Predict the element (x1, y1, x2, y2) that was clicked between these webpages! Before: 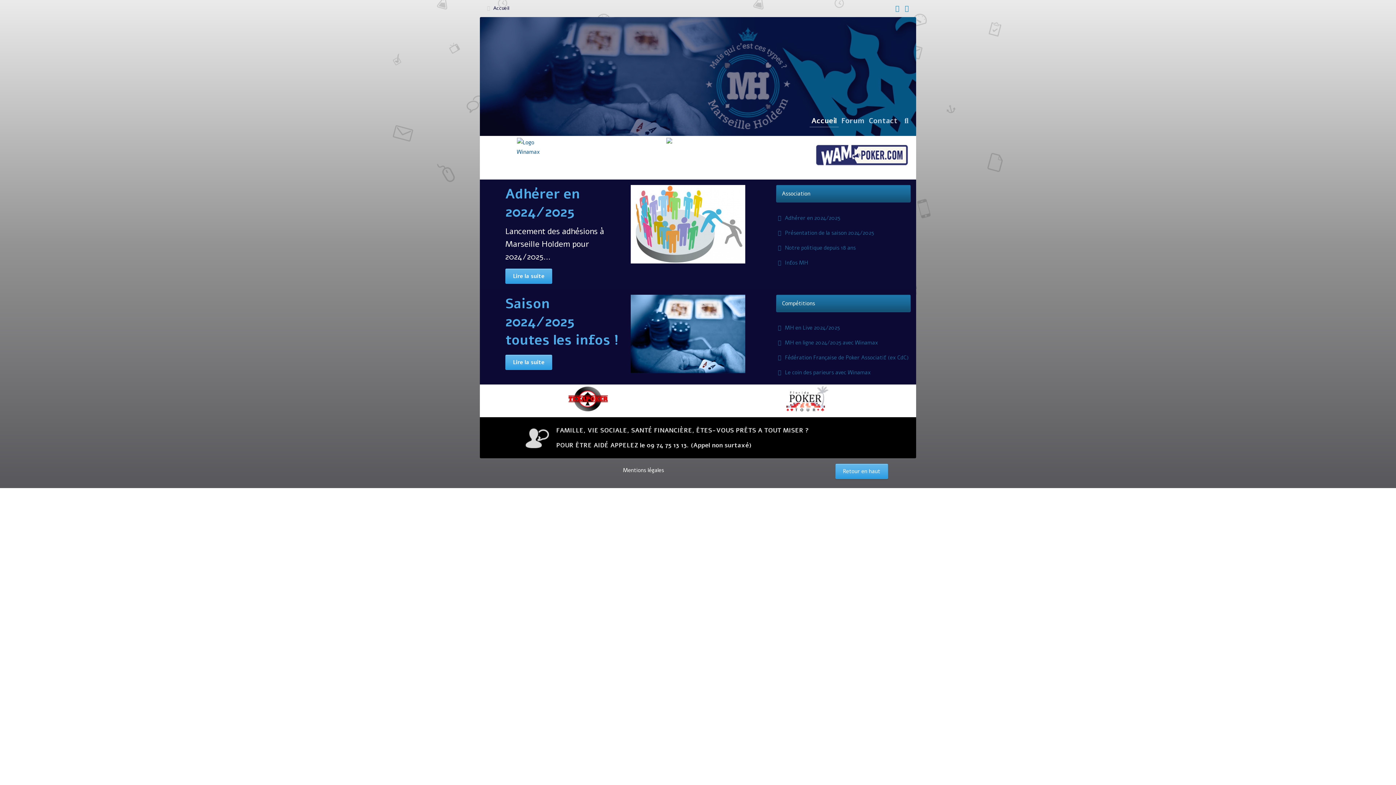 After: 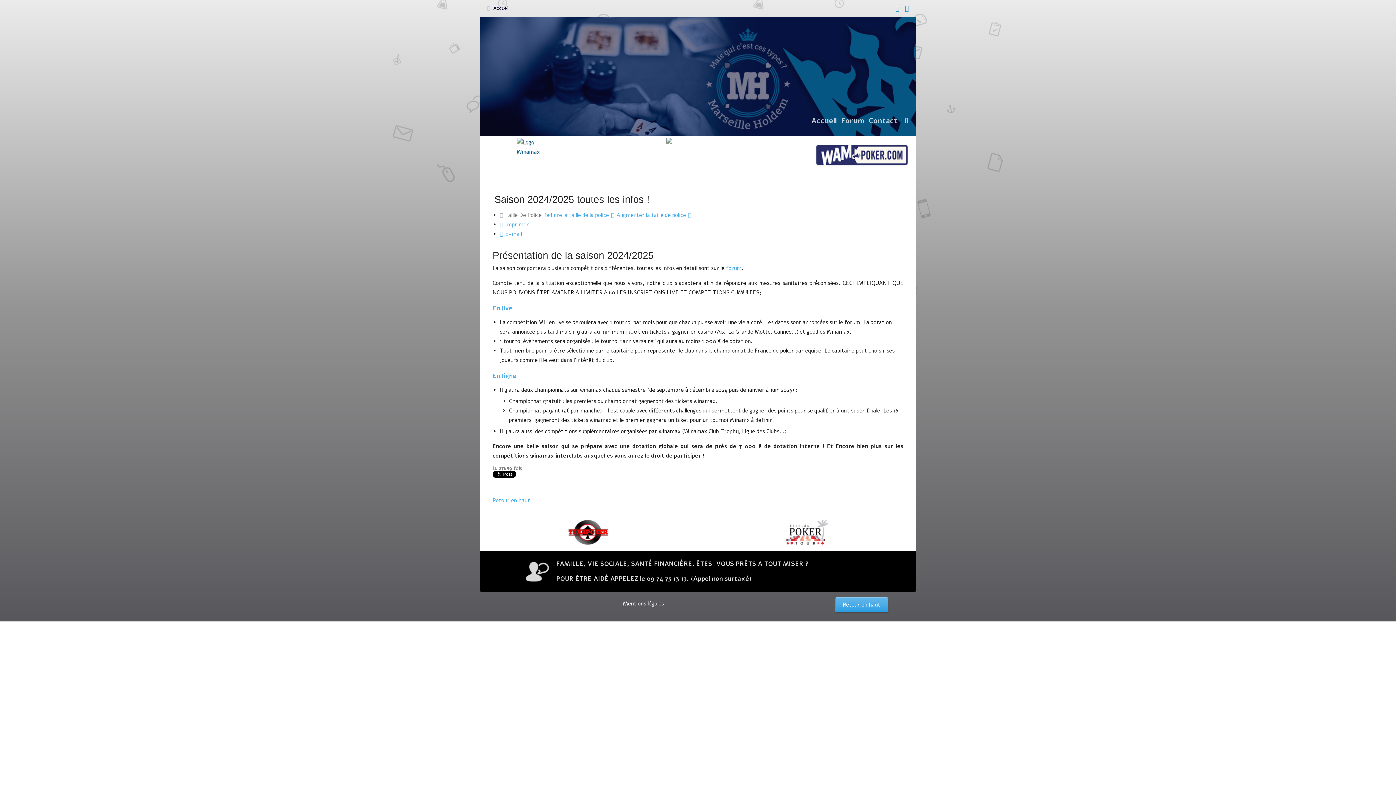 Action: label: Saison 2024/2025 toutes les infos ! bbox: (505, 294, 618, 349)